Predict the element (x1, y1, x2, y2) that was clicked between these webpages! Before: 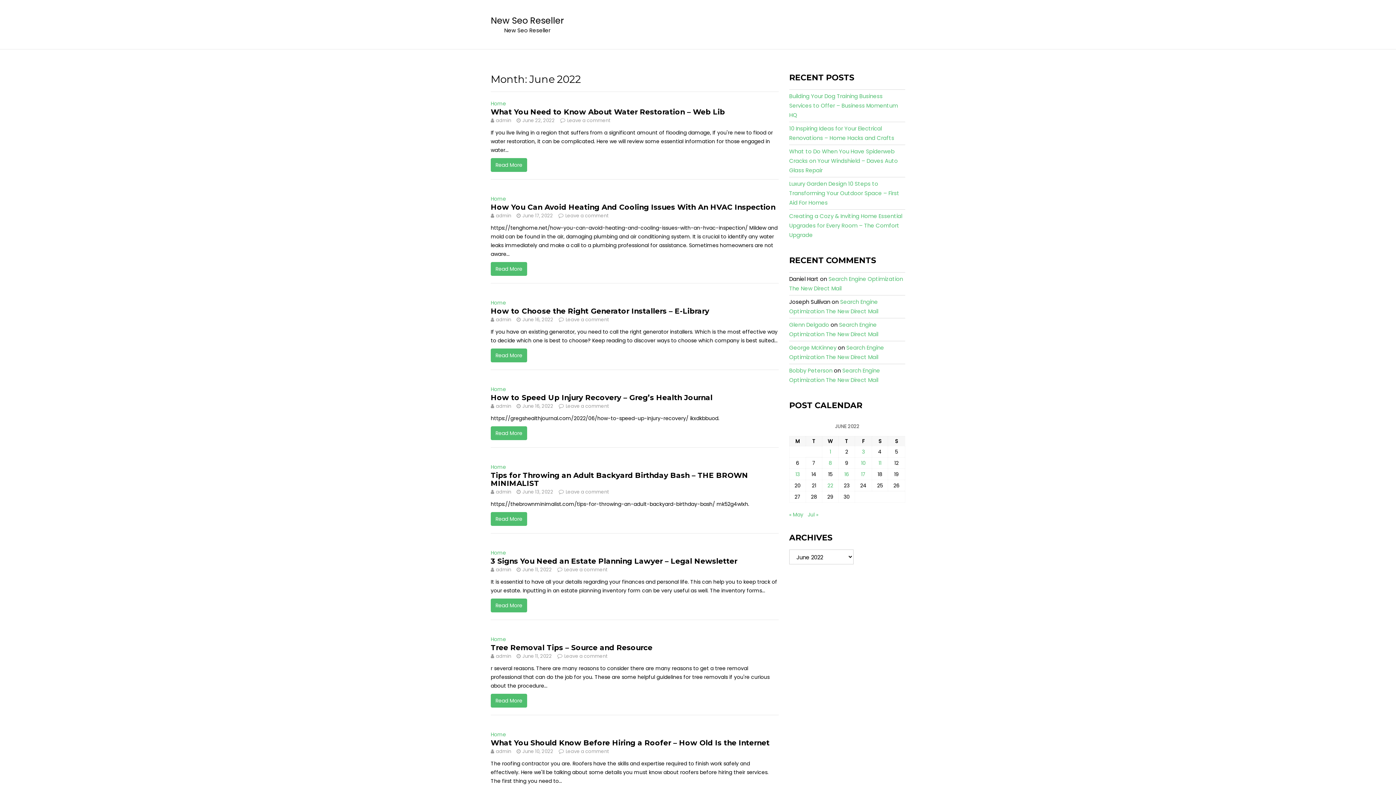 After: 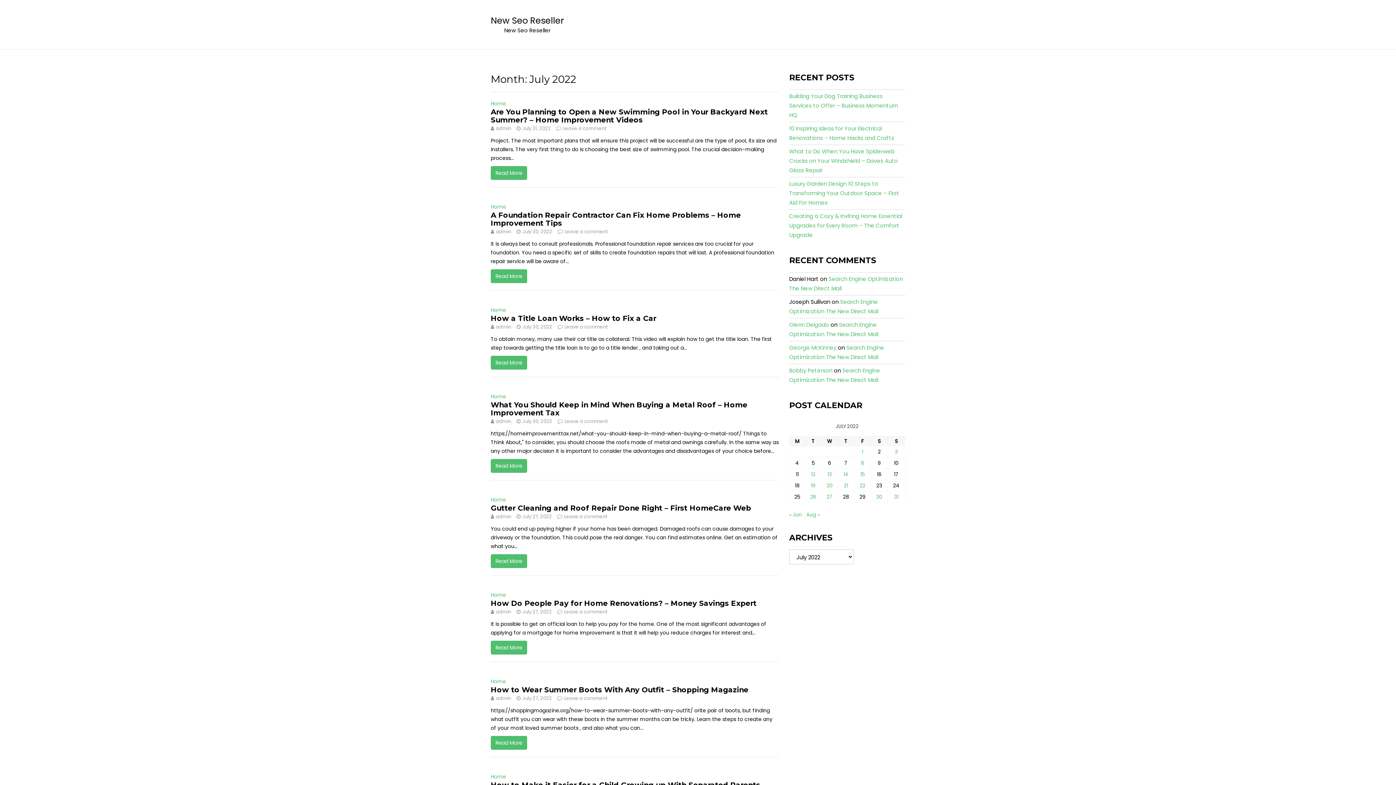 Action: label: Jul » bbox: (807, 511, 818, 518)